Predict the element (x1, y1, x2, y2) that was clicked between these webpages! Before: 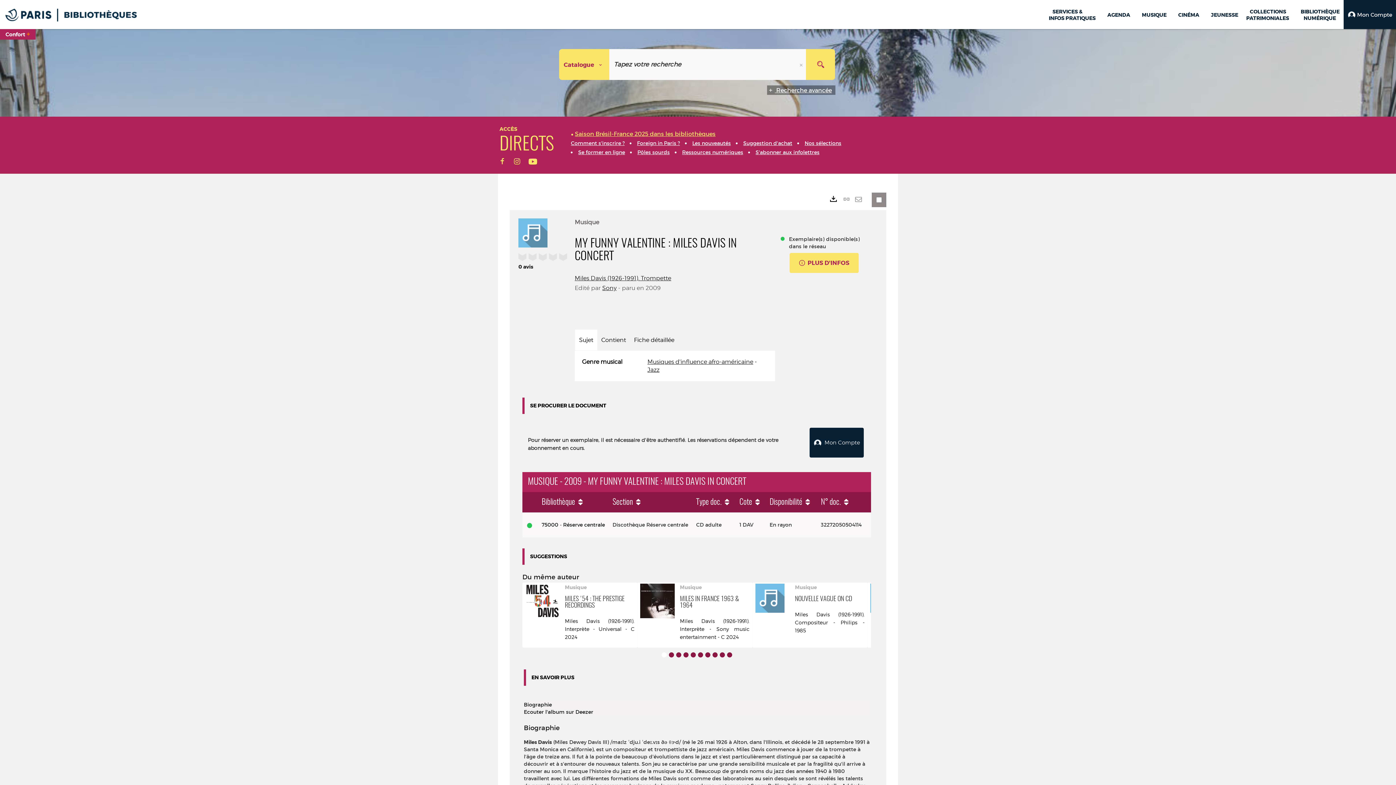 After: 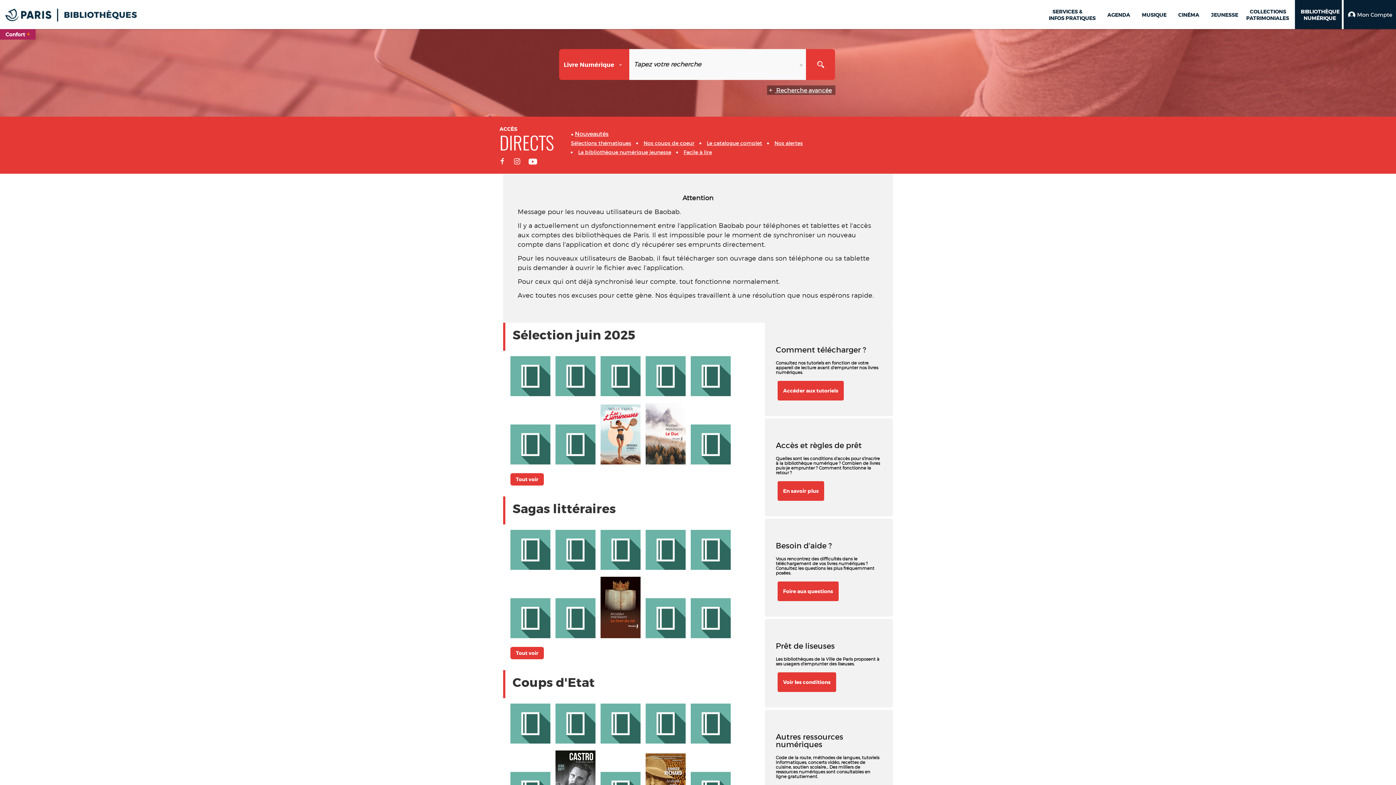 Action: bbox: (1297, 4, 1340, 25) label: BIBLIOTHÈQUE
NUMÉRIQUE